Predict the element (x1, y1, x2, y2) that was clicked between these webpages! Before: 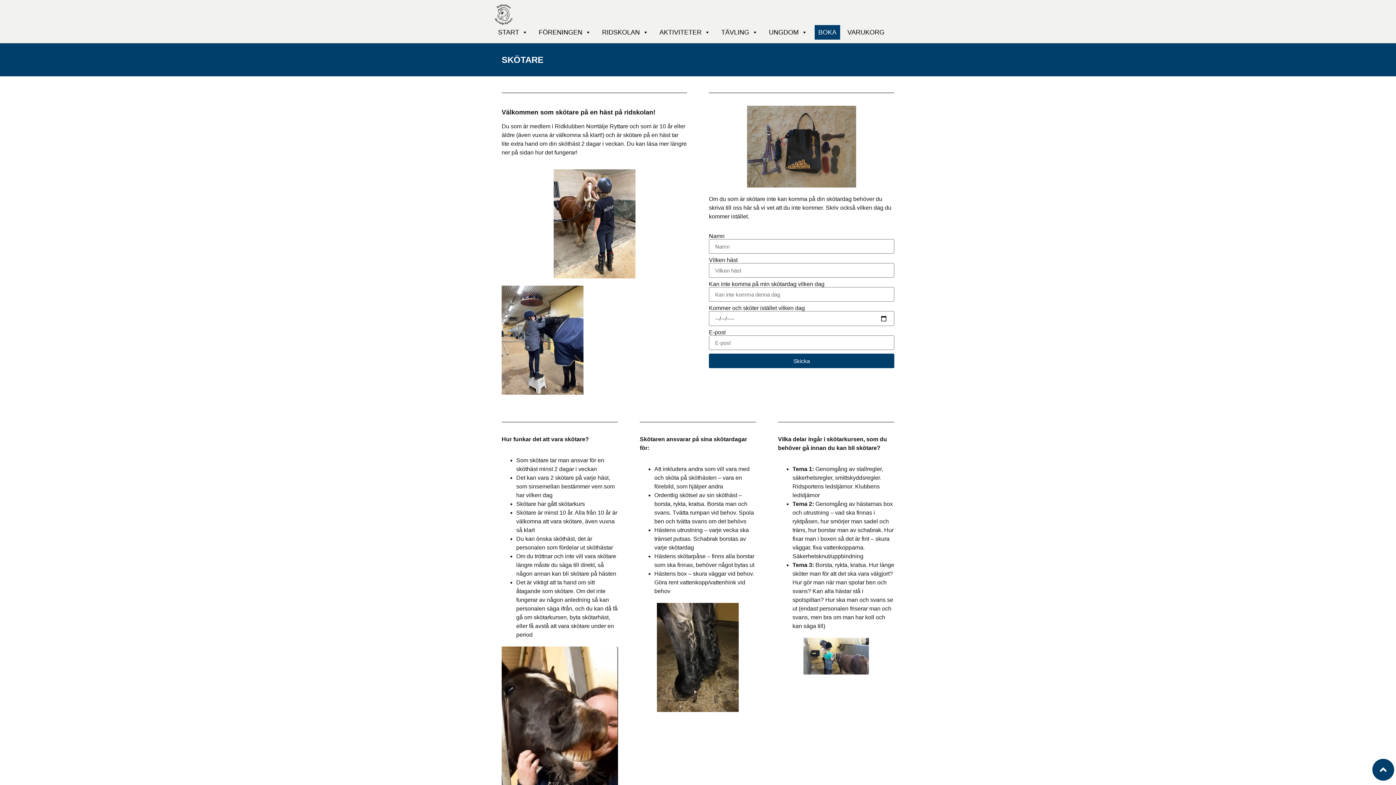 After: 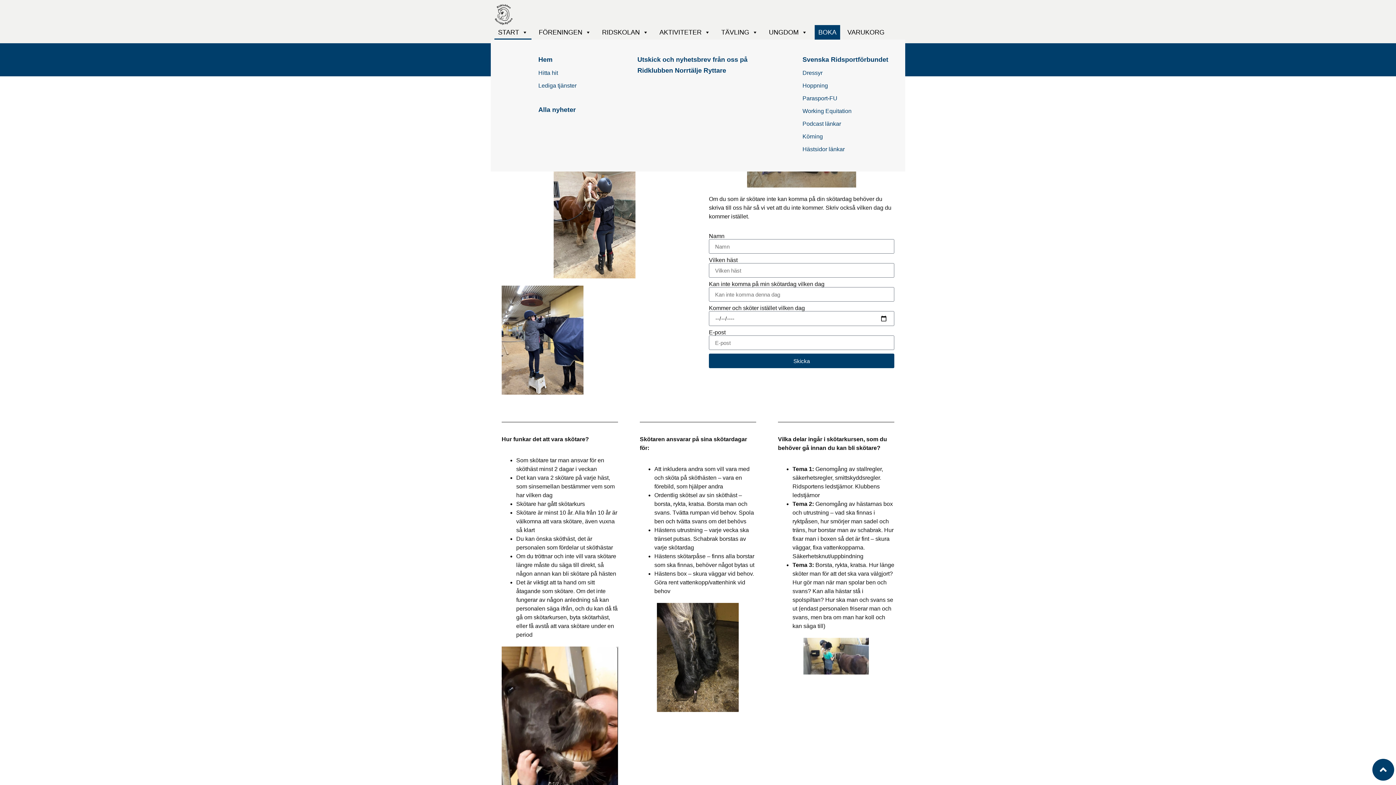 Action: label: START bbox: (494, 24, 531, 39)